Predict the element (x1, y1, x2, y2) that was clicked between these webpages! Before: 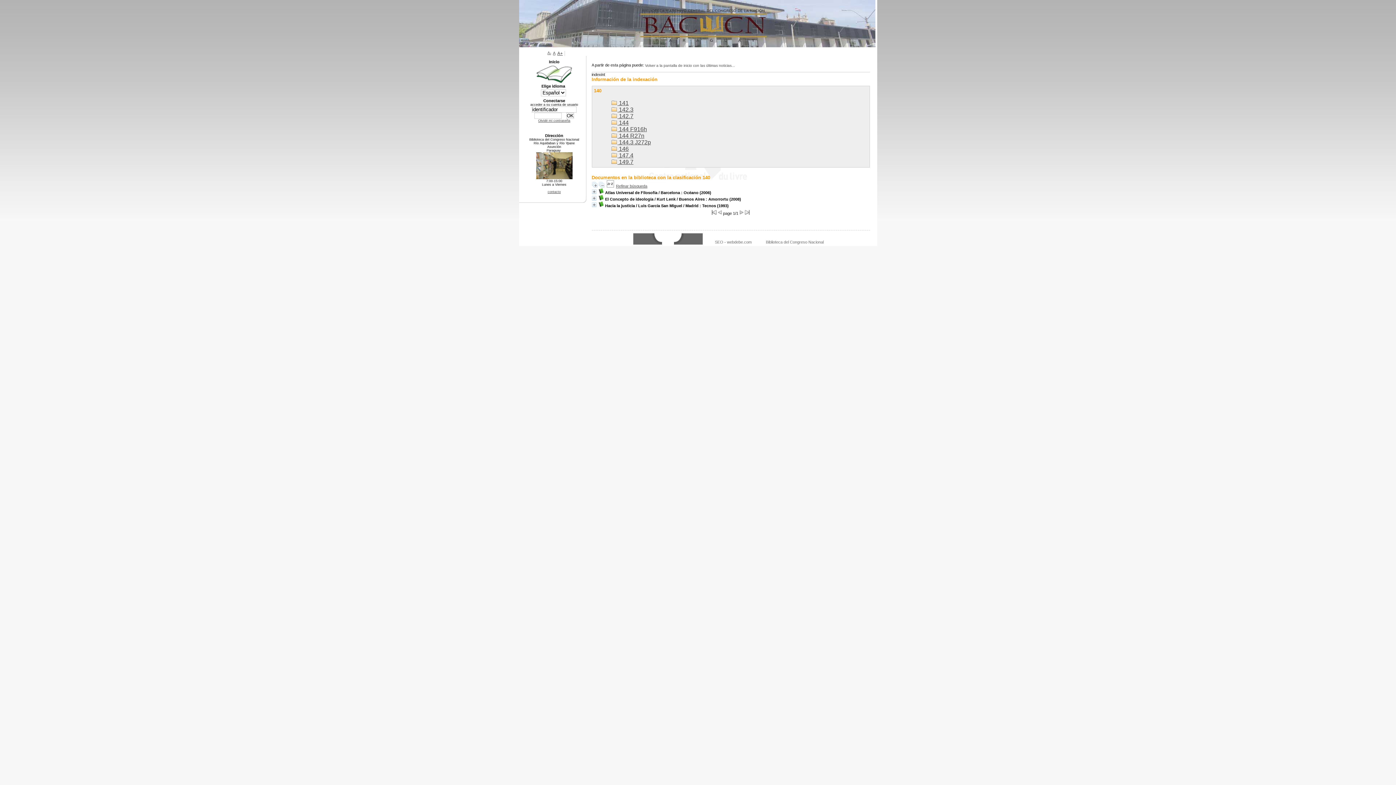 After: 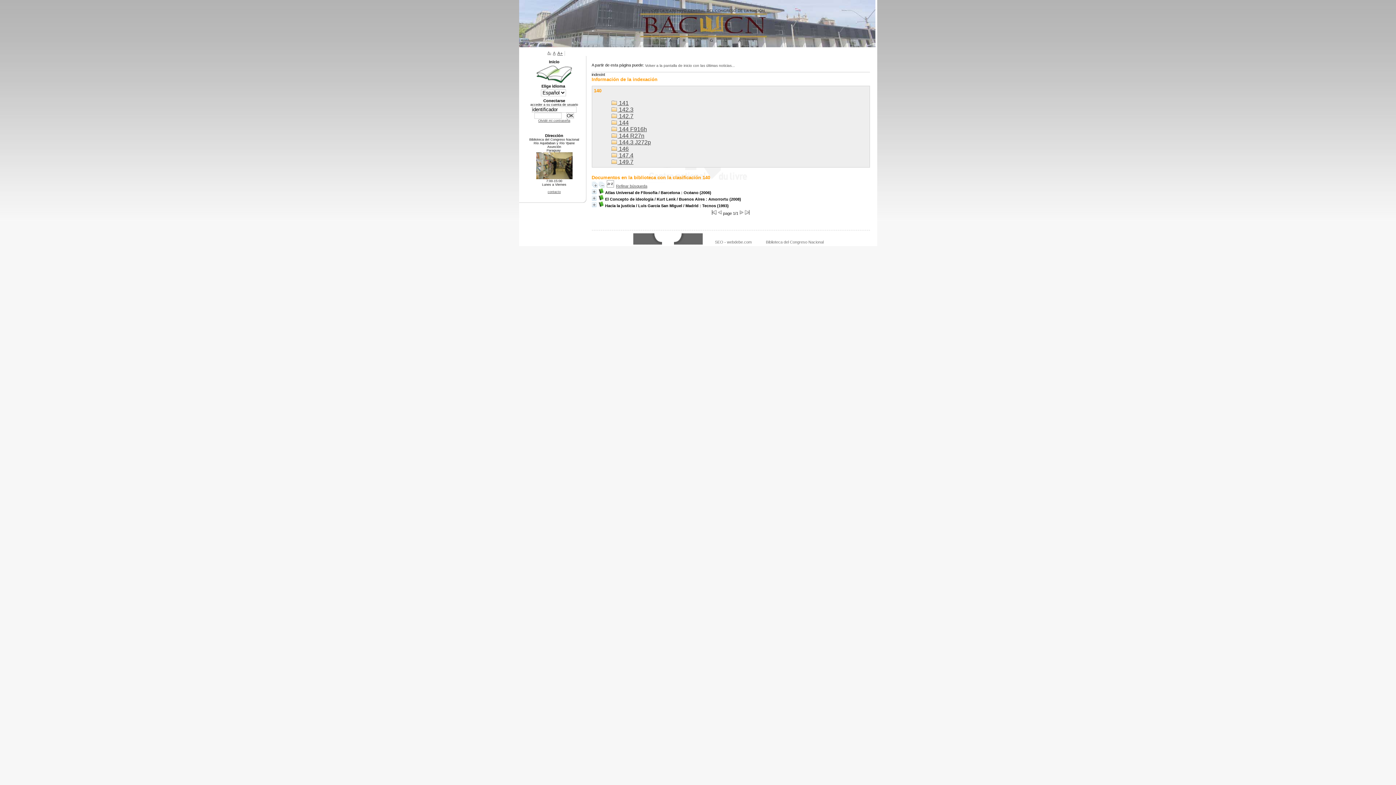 Action: label: A bbox: (553, 50, 555, 55)